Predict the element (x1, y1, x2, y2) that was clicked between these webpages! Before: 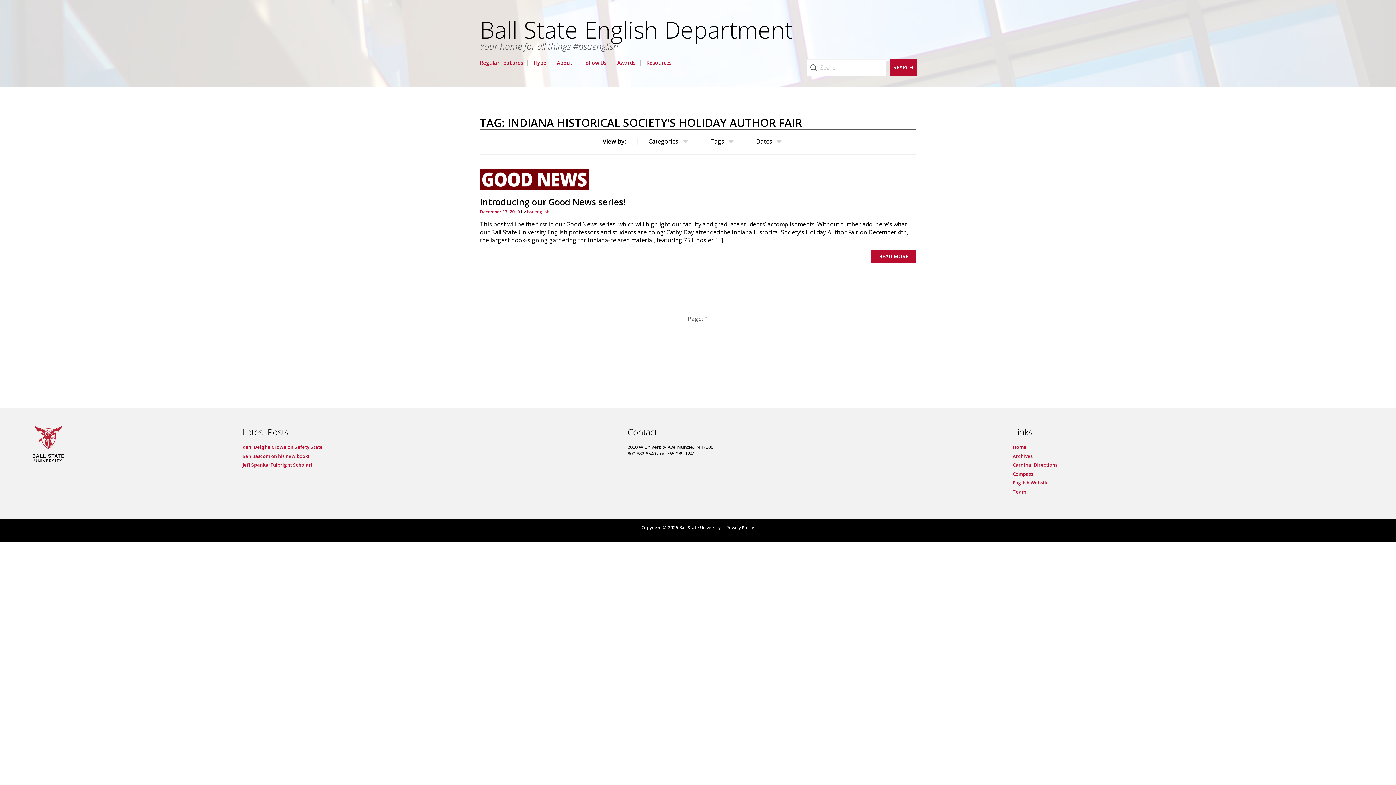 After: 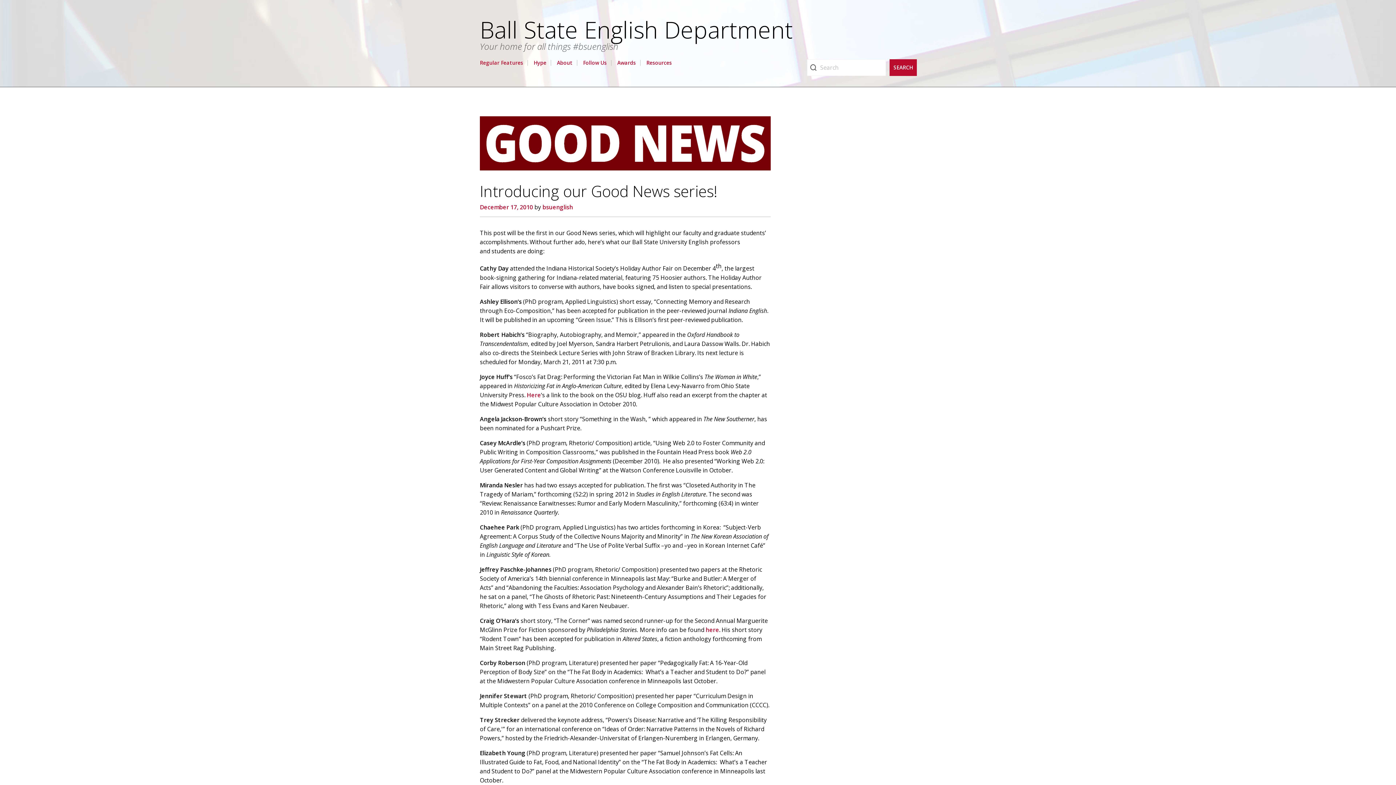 Action: label: READ MORE bbox: (871, 250, 916, 263)